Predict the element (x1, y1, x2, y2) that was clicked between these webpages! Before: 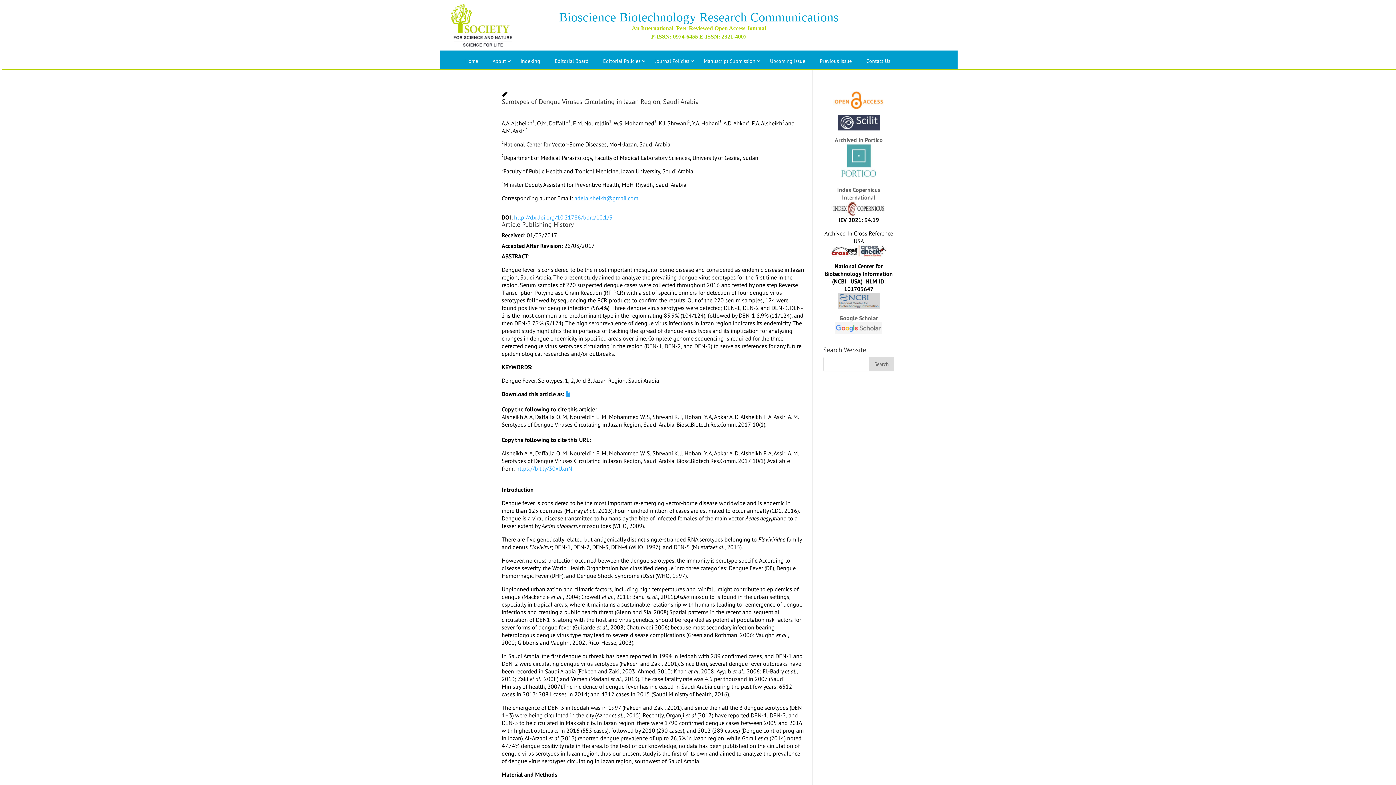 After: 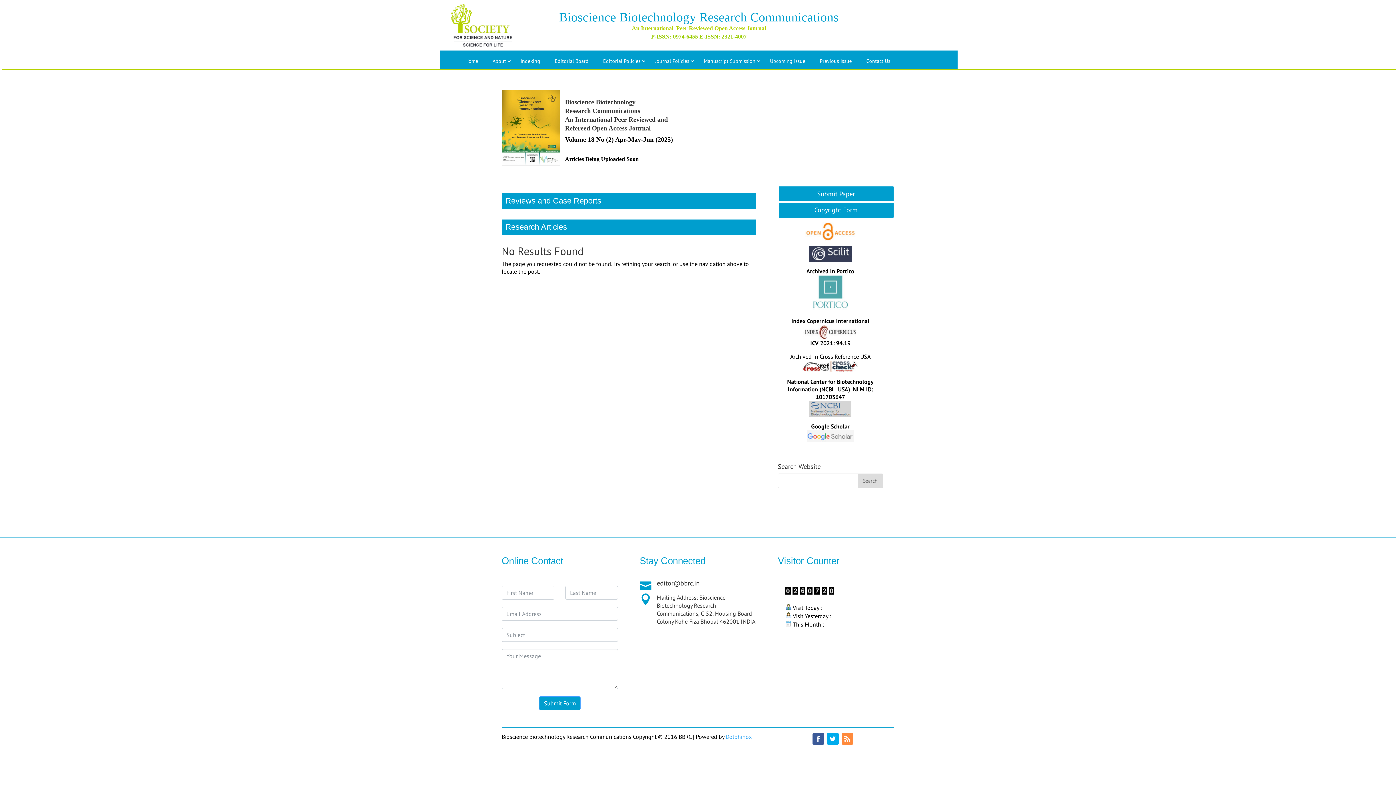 Action: label: Upcoming Issue bbox: (762, 53, 812, 68)